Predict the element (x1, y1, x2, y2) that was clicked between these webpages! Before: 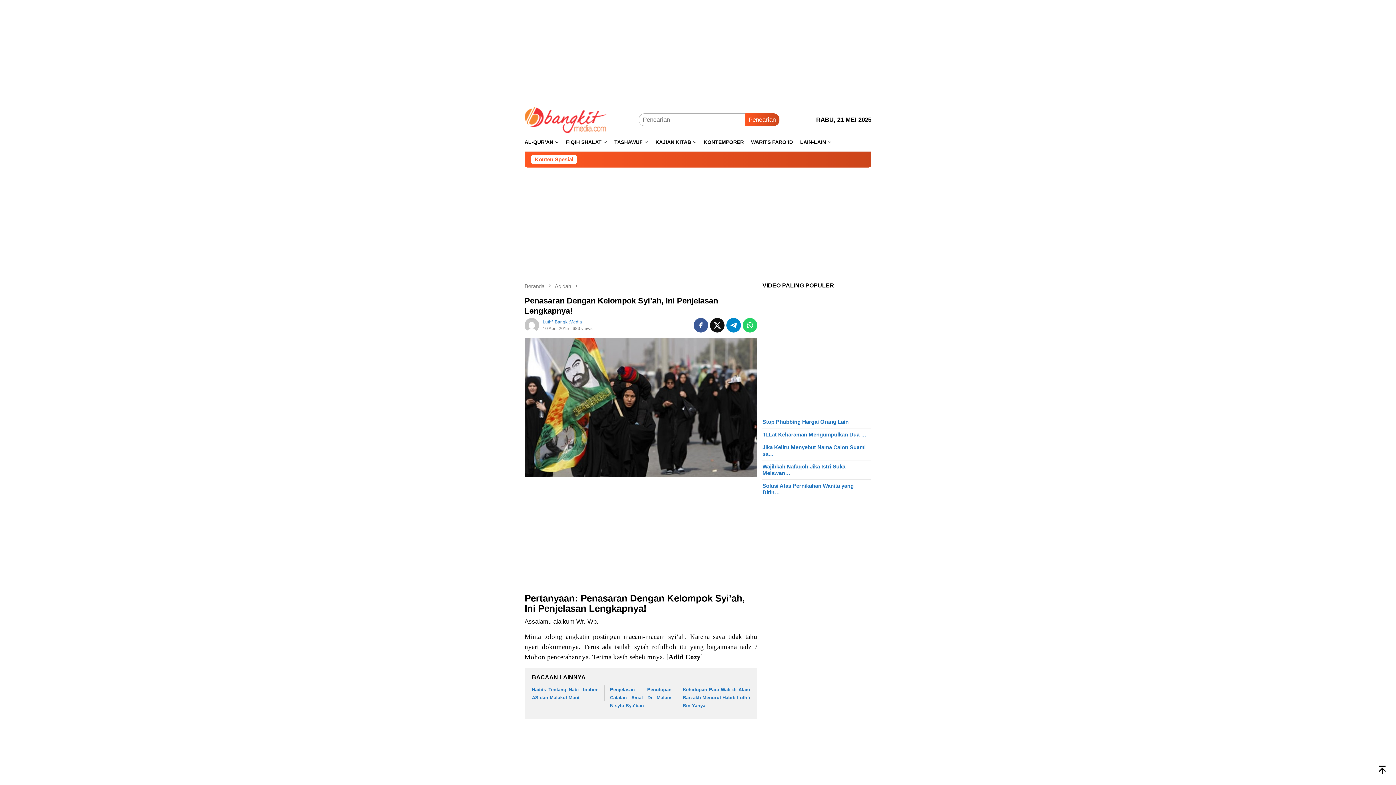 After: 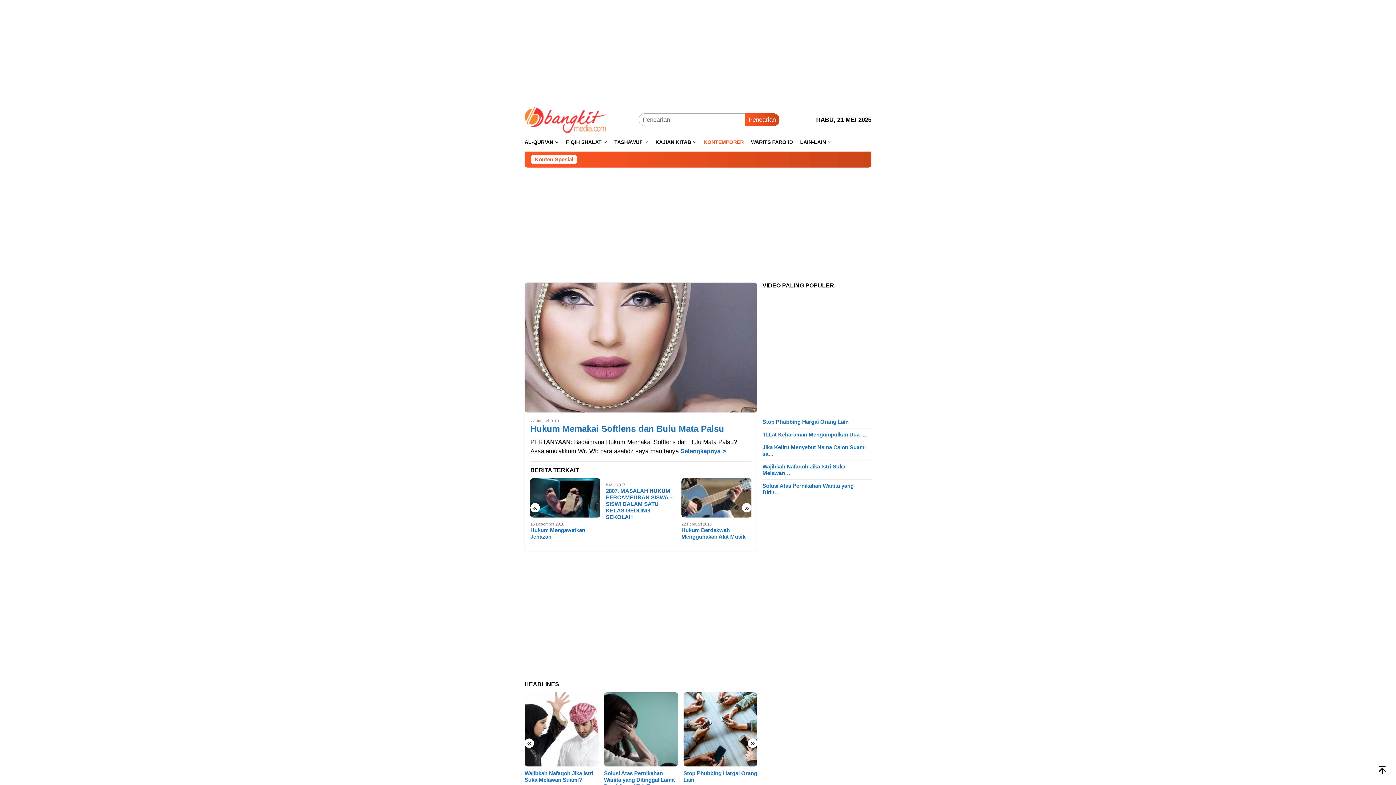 Action: label: KONTEMPORER bbox: (700, 133, 747, 151)